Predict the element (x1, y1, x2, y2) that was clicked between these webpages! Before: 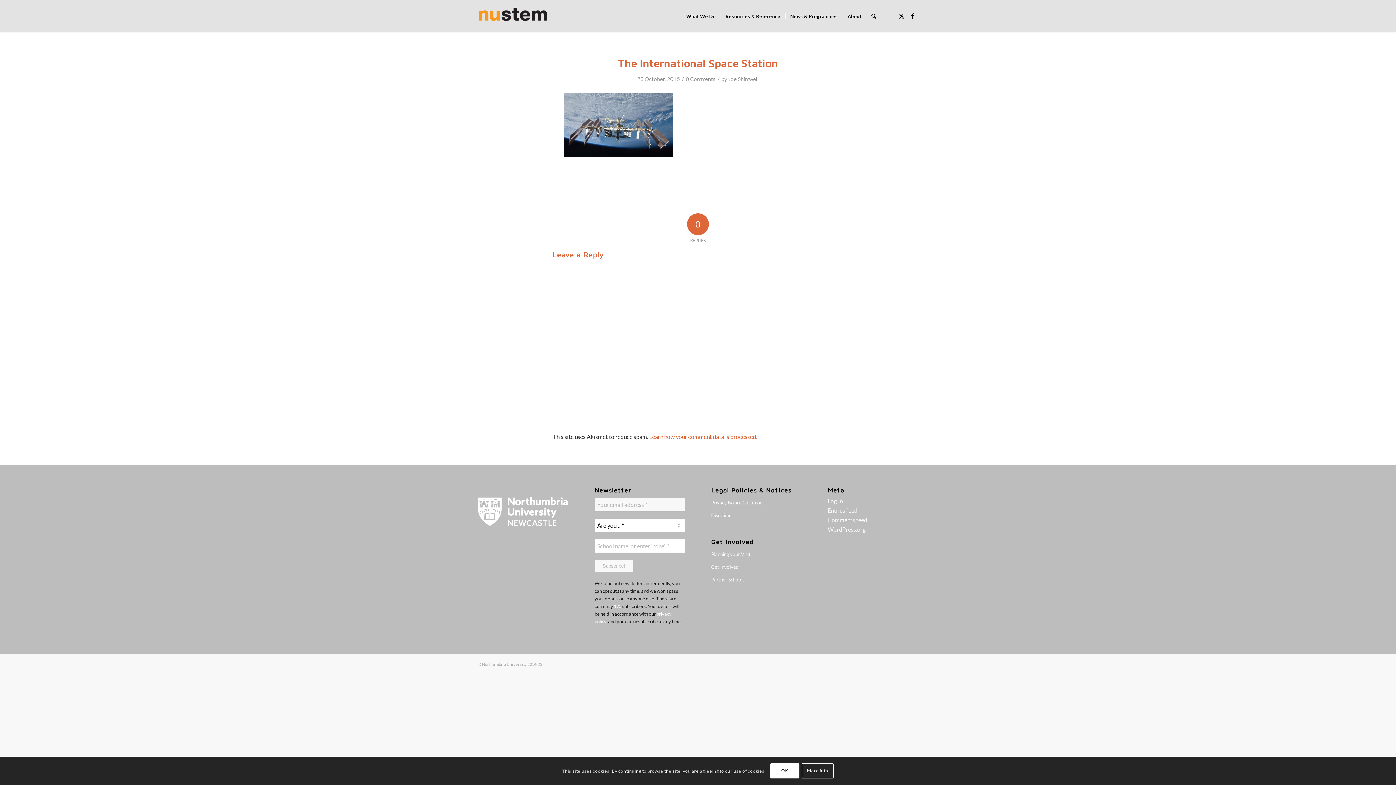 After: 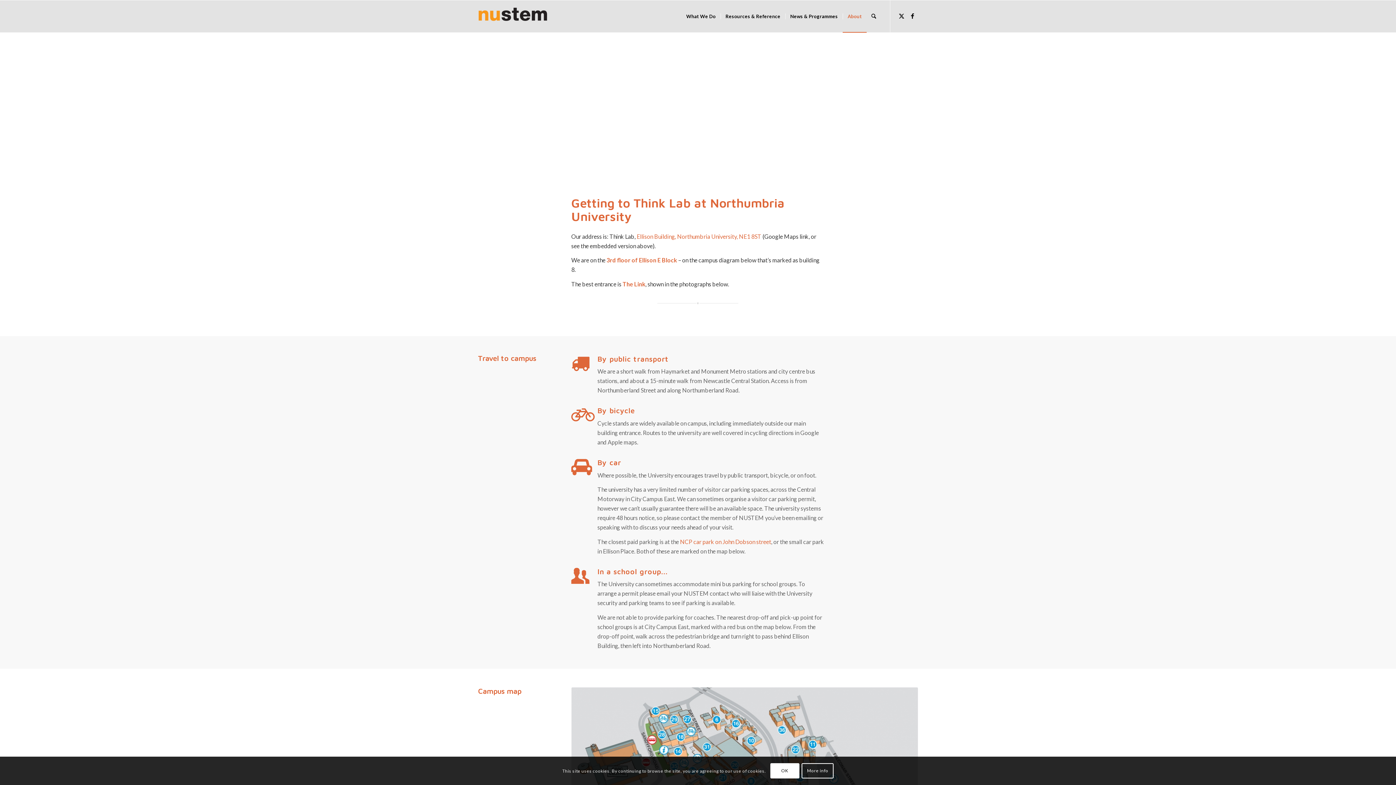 Action: label: Planning your Visit bbox: (711, 548, 801, 561)